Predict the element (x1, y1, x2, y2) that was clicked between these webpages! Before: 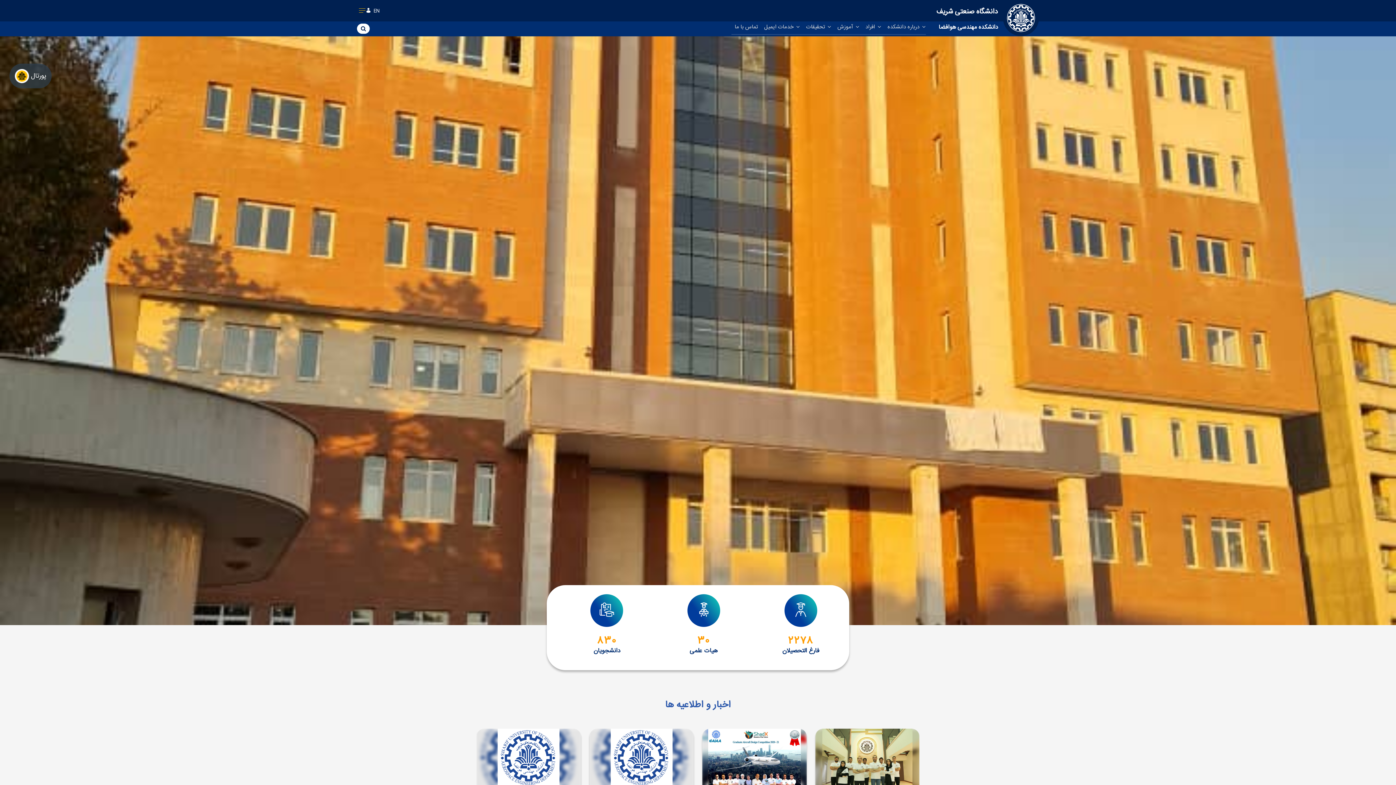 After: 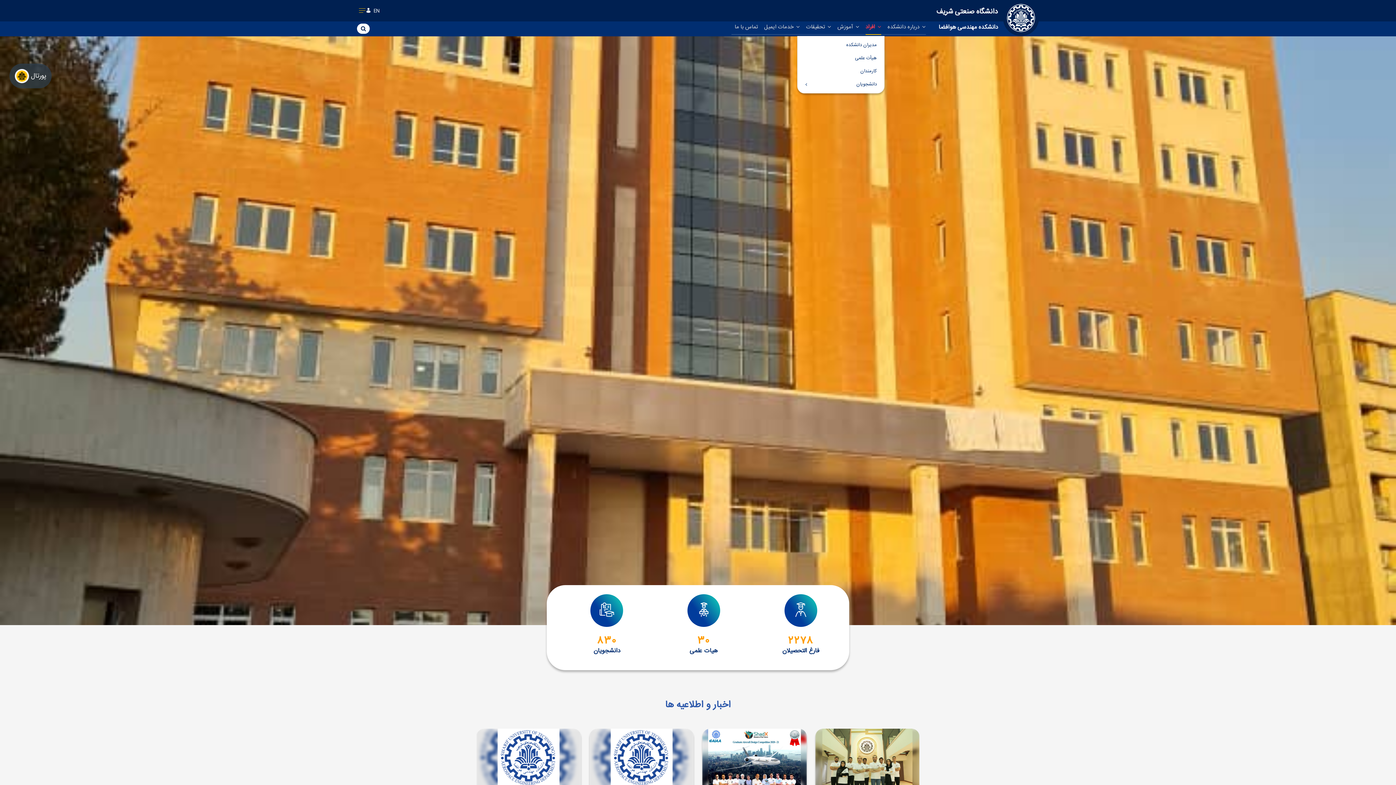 Action: label:  افراد bbox: (862, 21, 884, 34)